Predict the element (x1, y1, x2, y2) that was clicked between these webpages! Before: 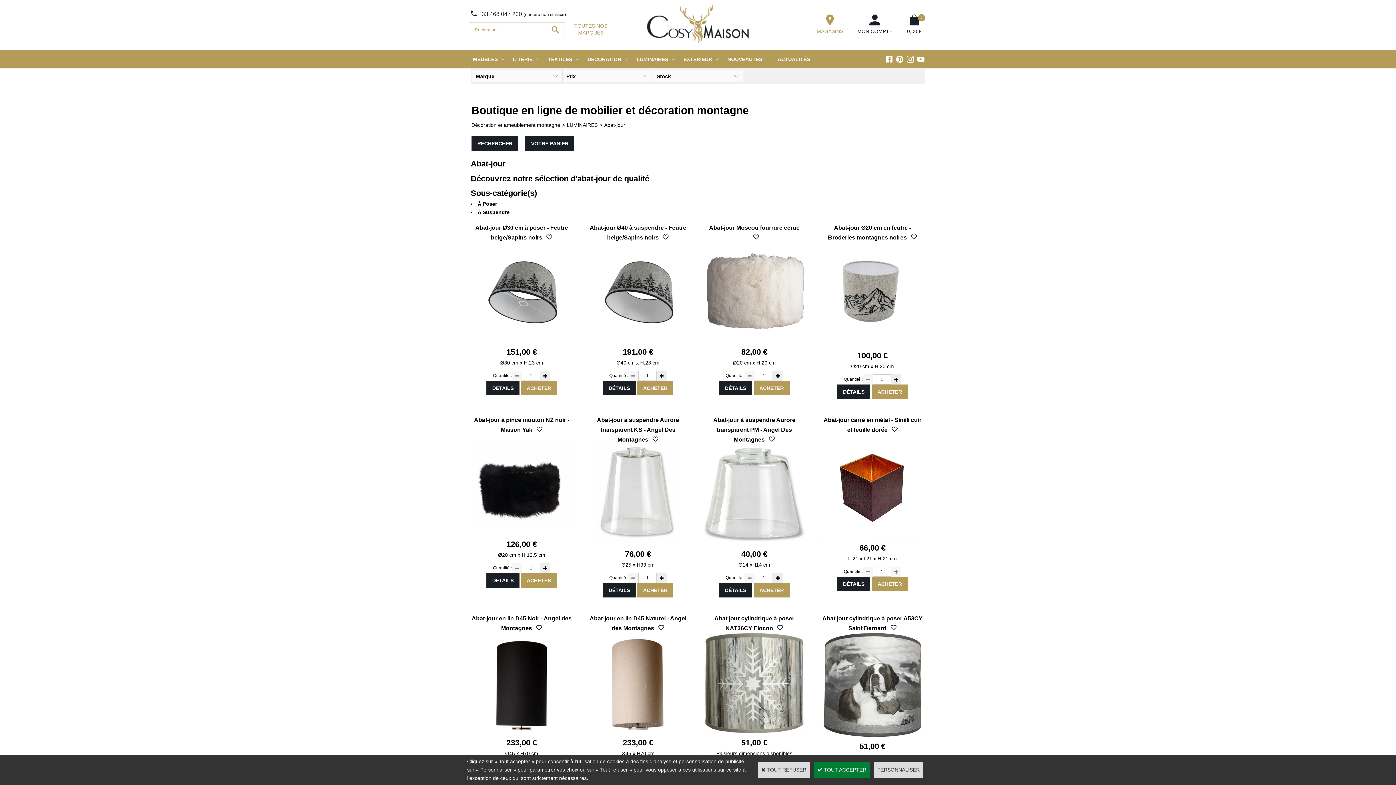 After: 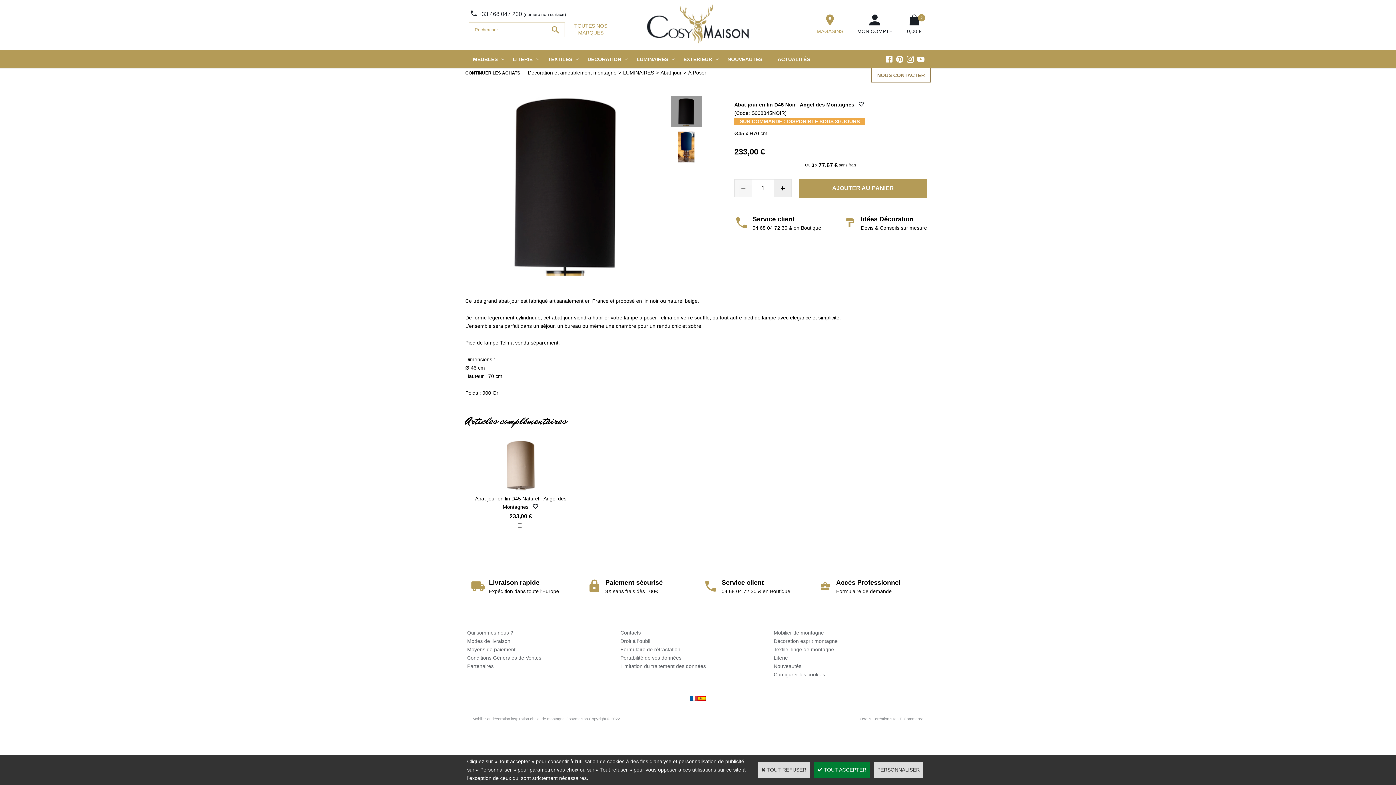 Action: bbox: (471, 729, 572, 734)